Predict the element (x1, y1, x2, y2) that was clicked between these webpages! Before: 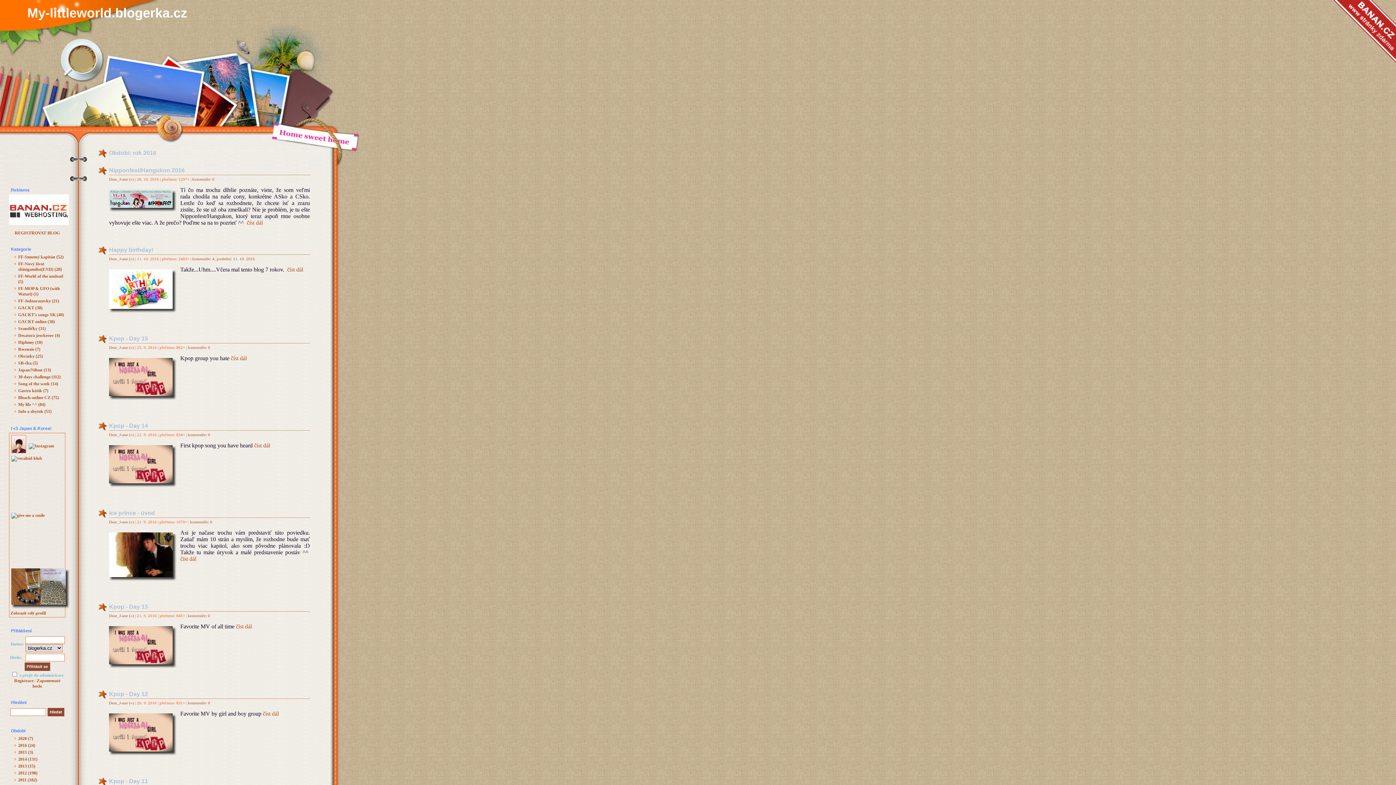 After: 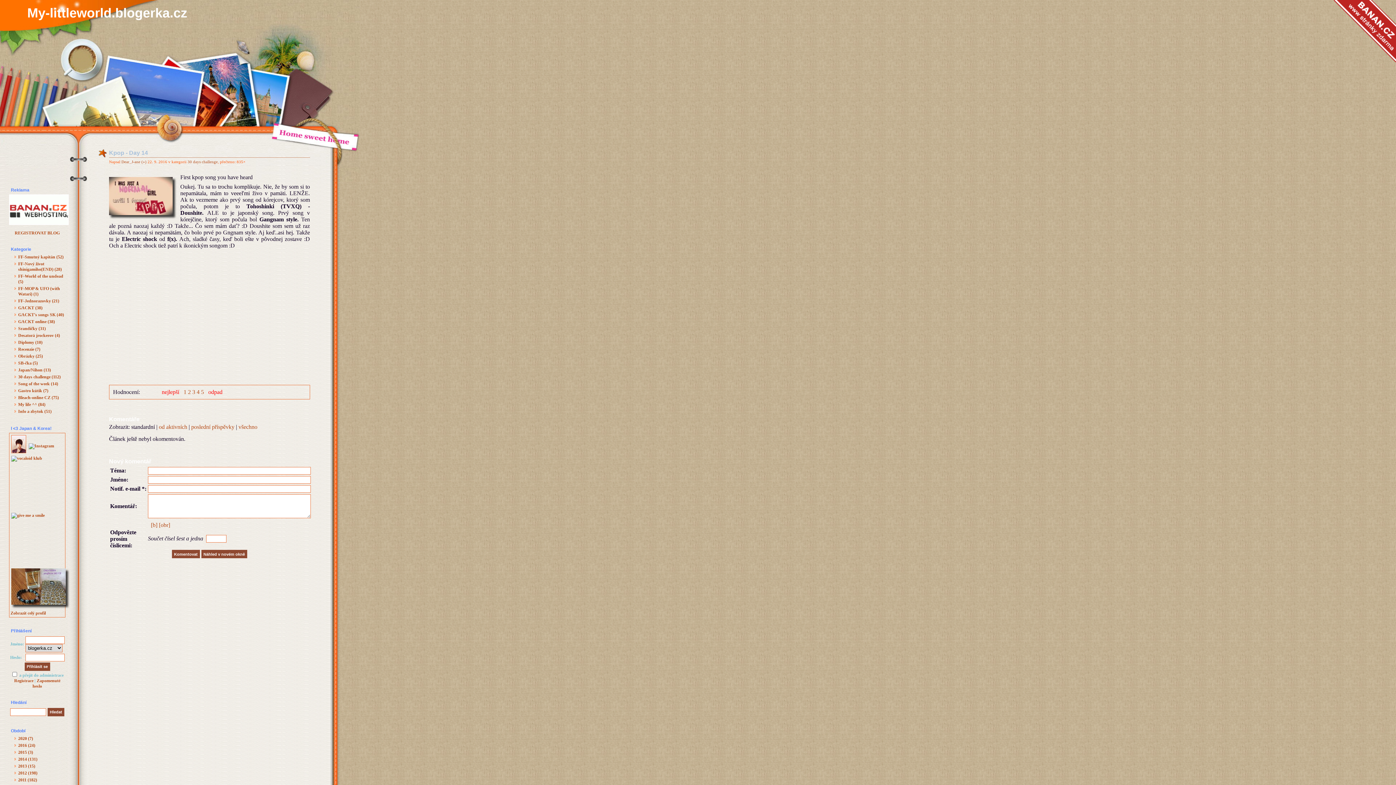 Action: label: Kpop - Day 14 bbox: (109, 423, 320, 429)